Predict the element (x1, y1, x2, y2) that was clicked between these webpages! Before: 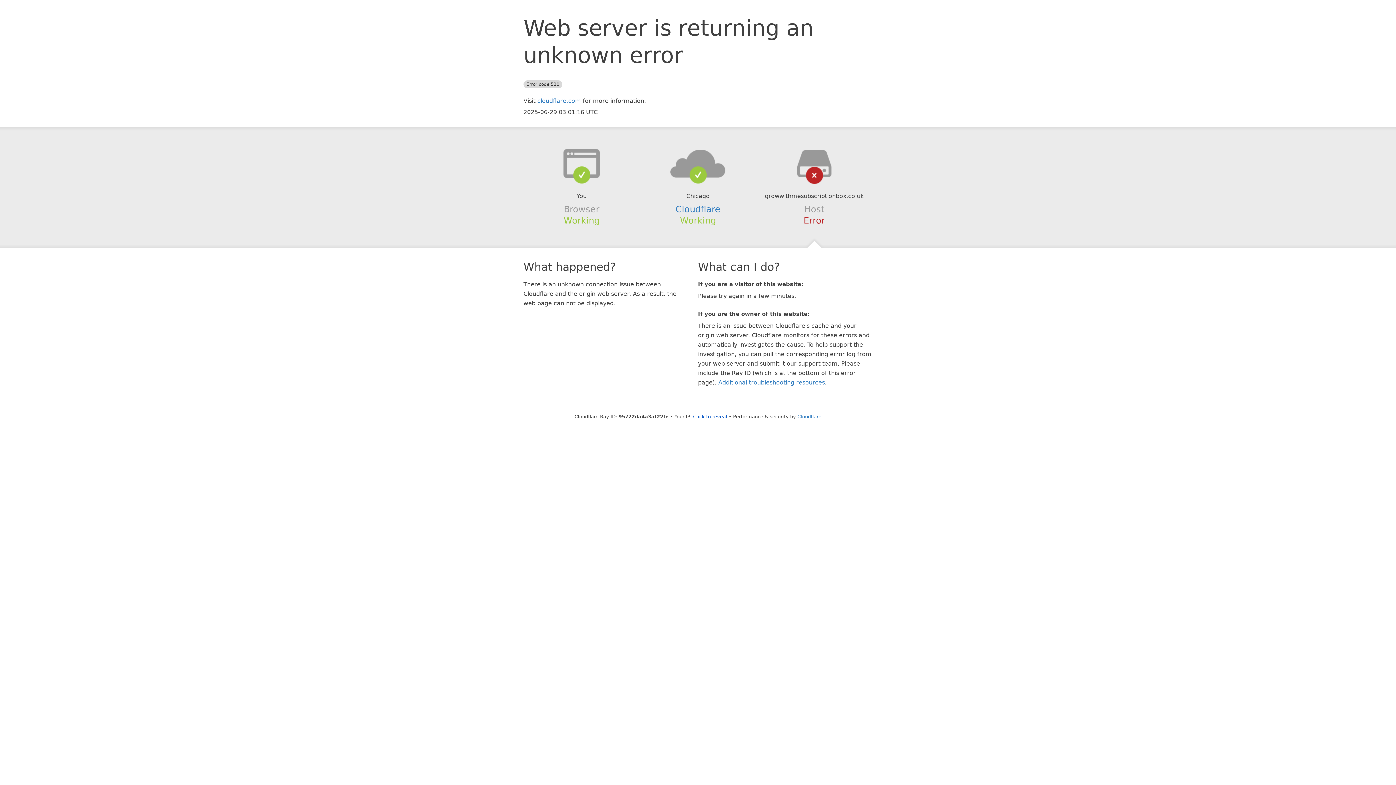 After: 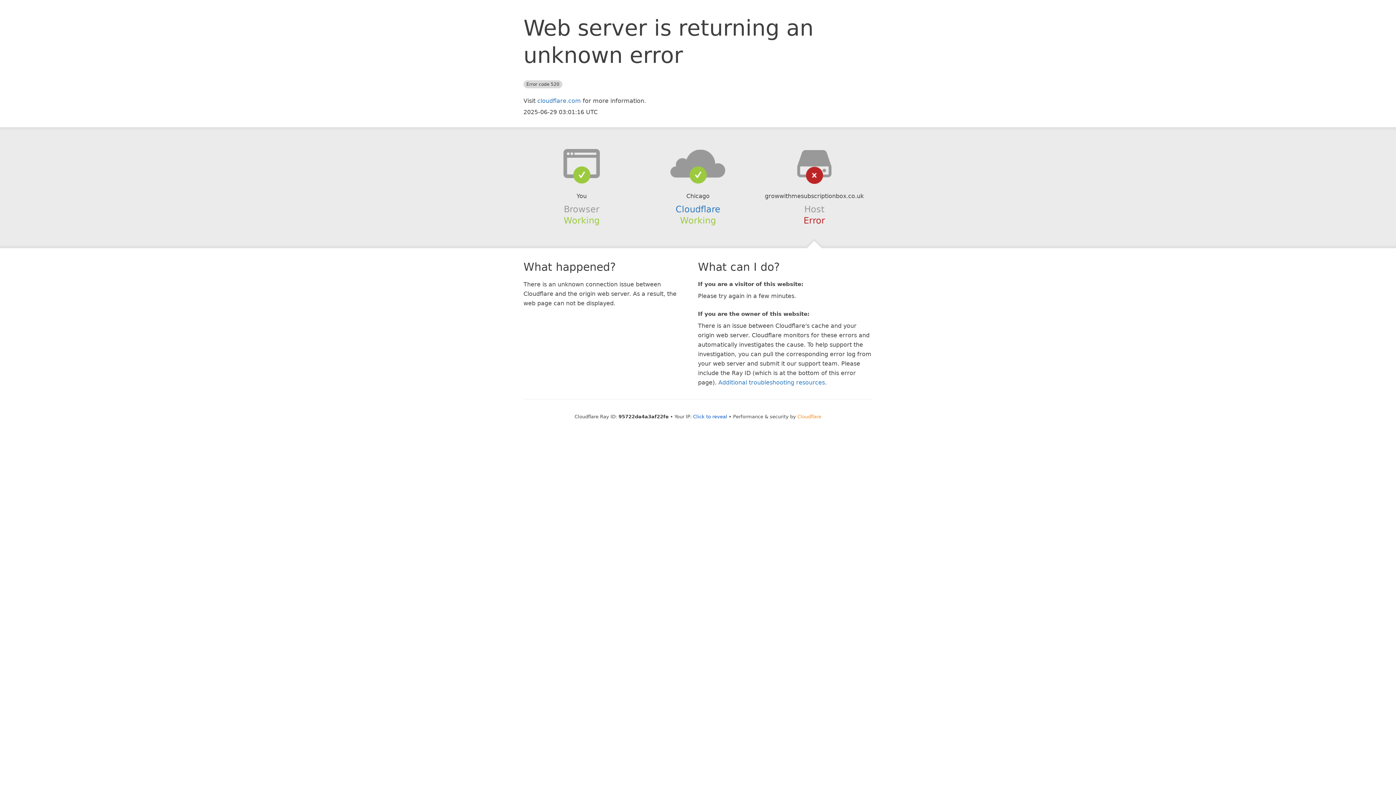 Action: bbox: (797, 414, 821, 419) label: Cloudflare